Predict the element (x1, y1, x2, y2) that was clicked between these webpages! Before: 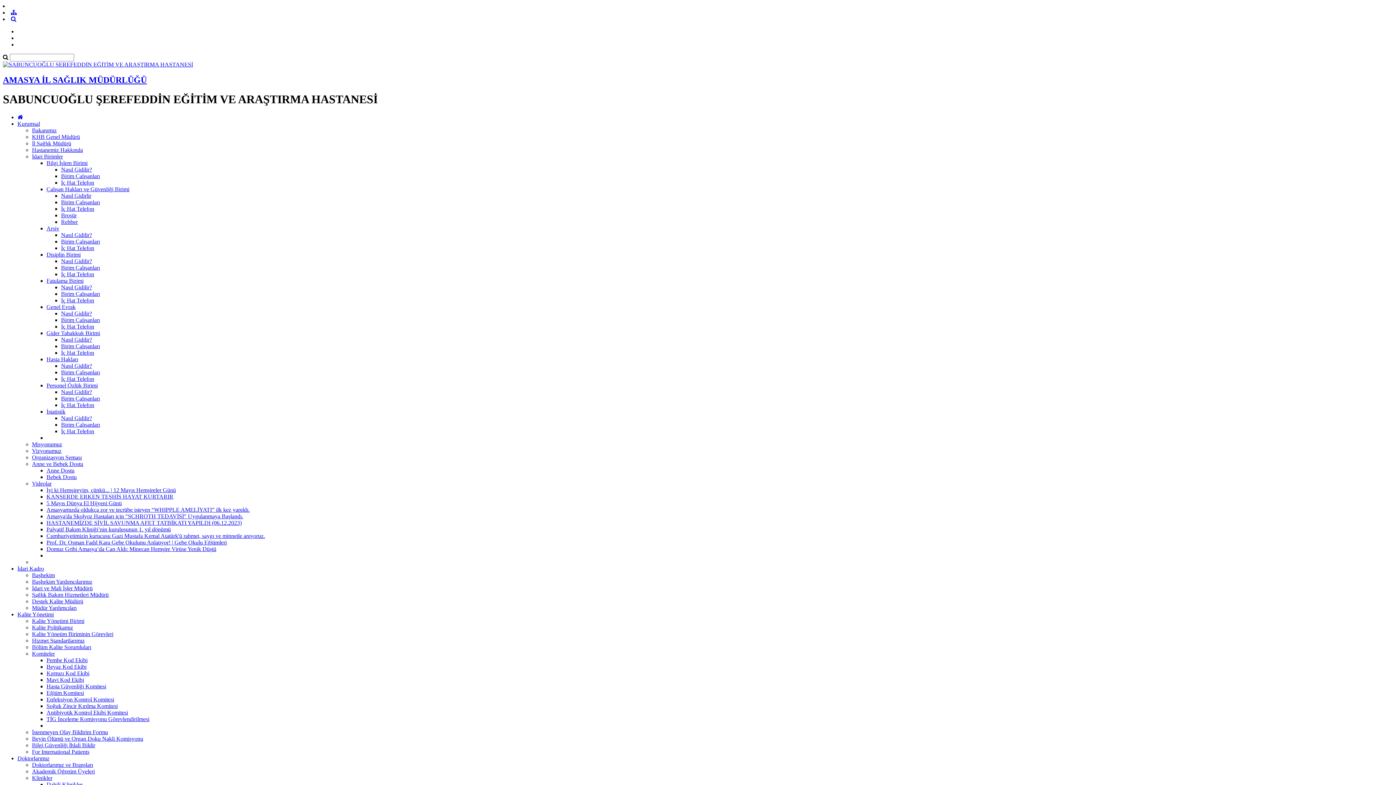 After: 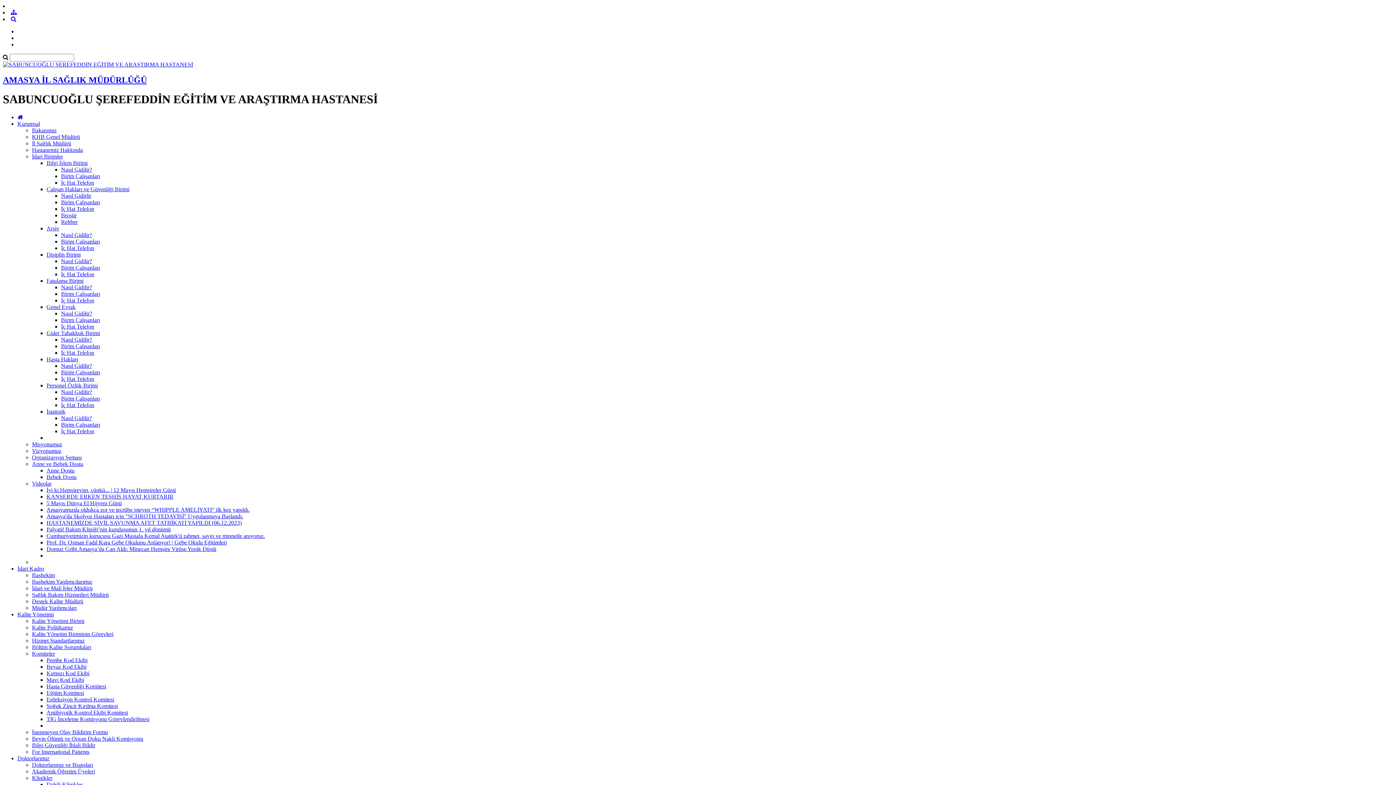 Action: bbox: (10, 16, 16, 22)